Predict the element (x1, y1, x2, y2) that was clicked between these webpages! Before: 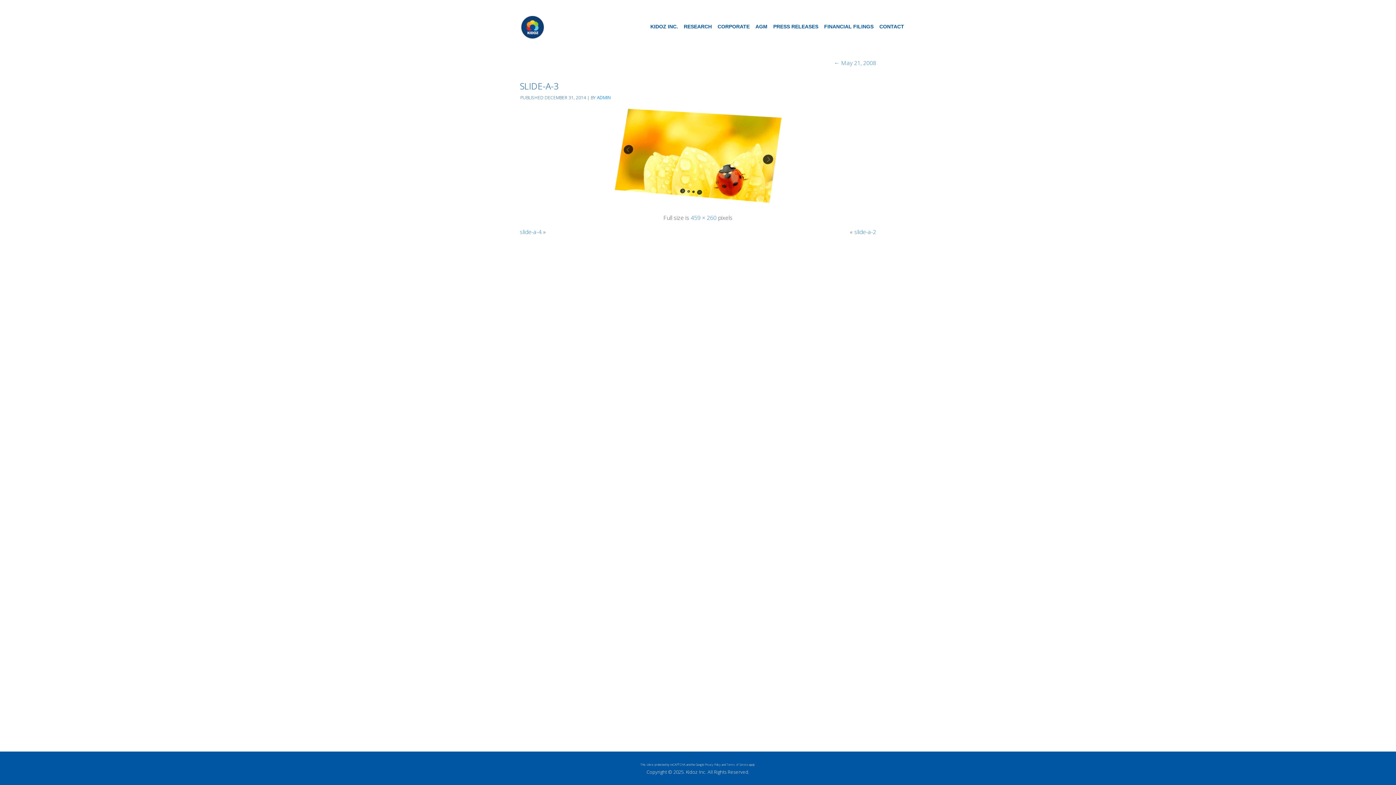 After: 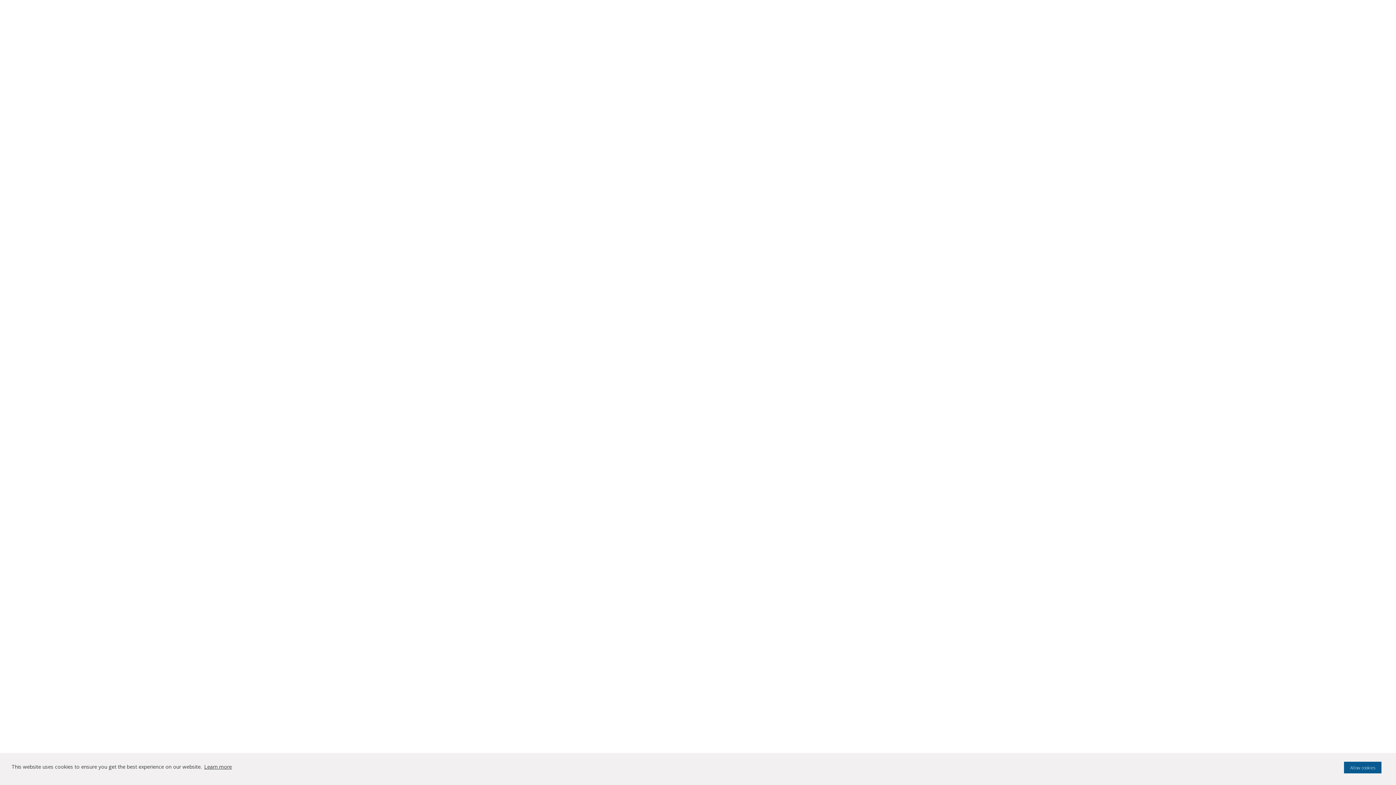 Action: bbox: (647, 21, 681, 31) label: KIDOZ INC.